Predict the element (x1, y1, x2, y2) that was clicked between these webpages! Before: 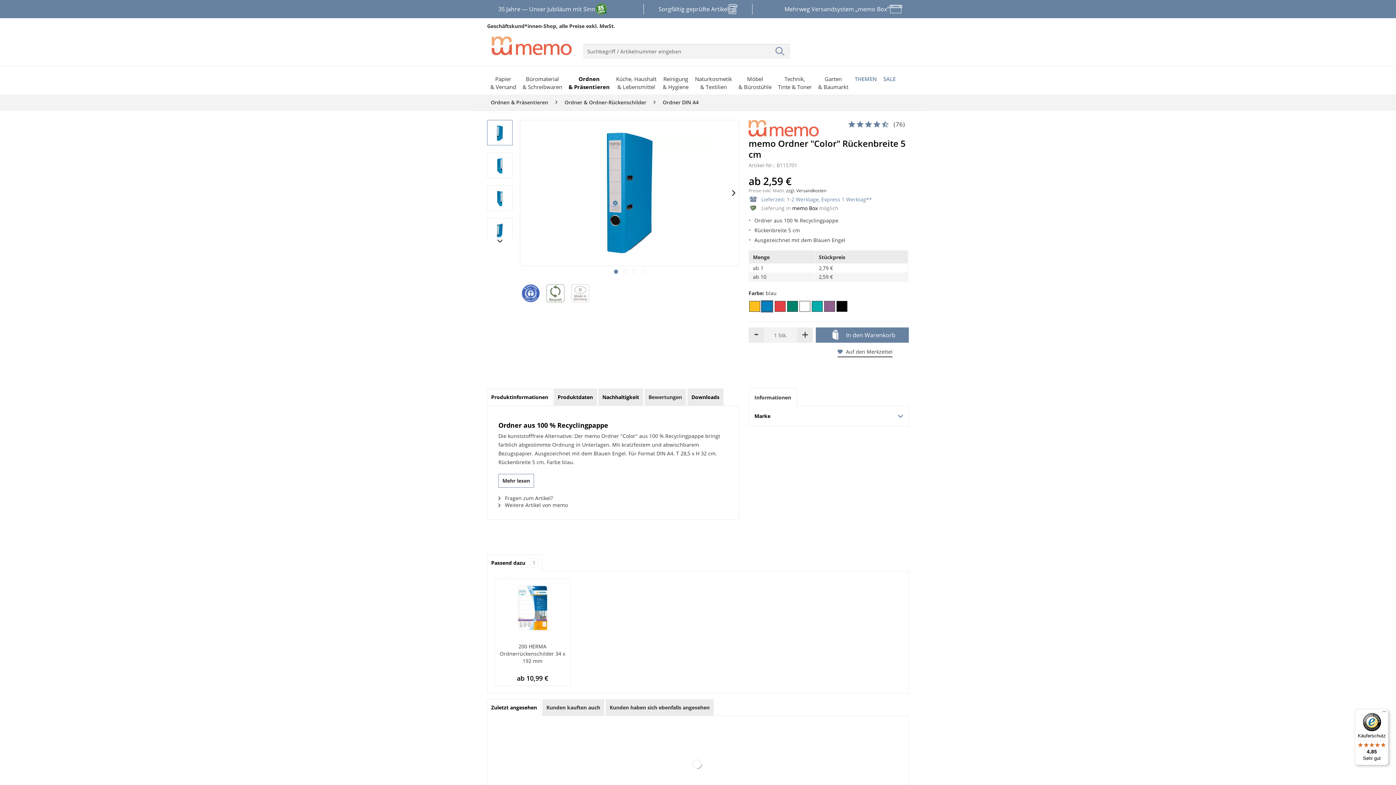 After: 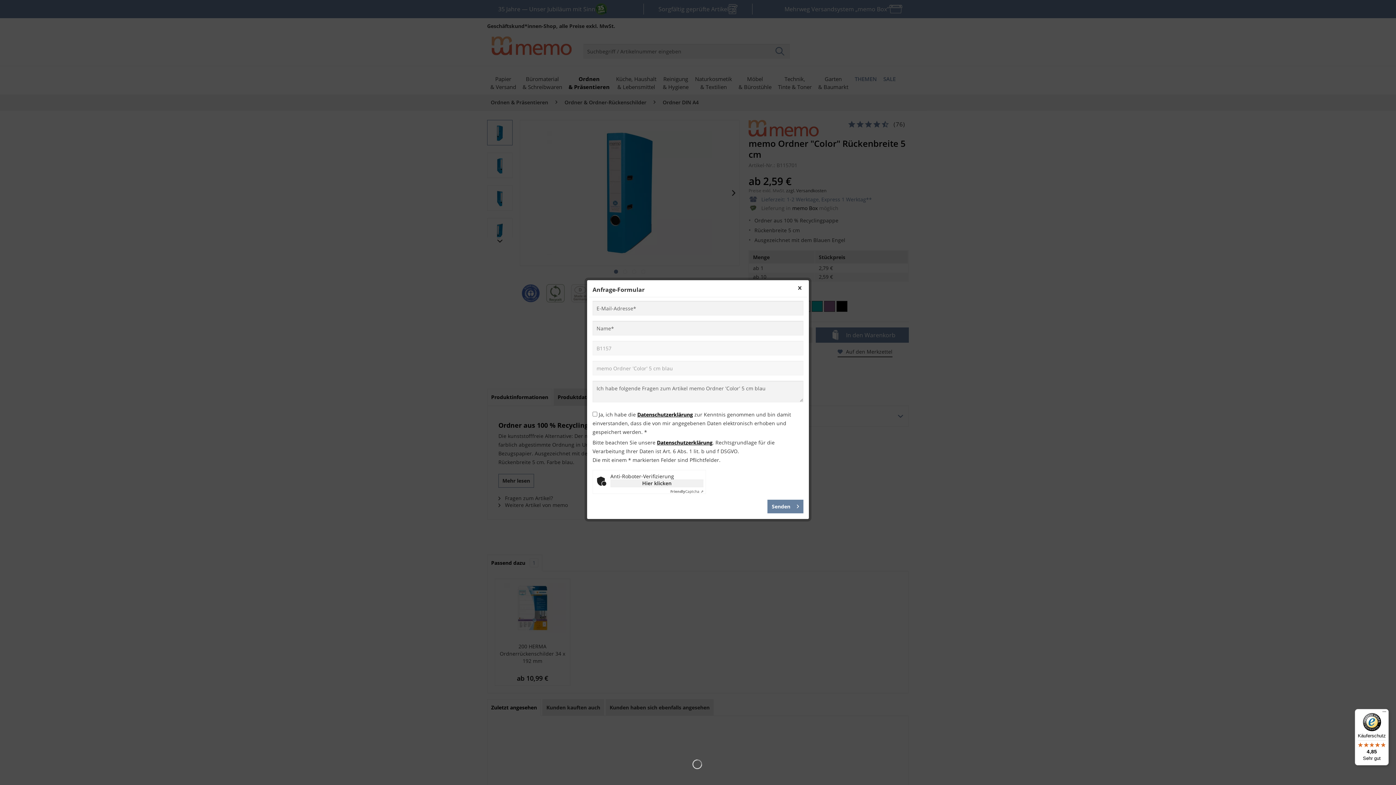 Action: label:  Fragen zum Artikel? bbox: (498, 494, 553, 501)